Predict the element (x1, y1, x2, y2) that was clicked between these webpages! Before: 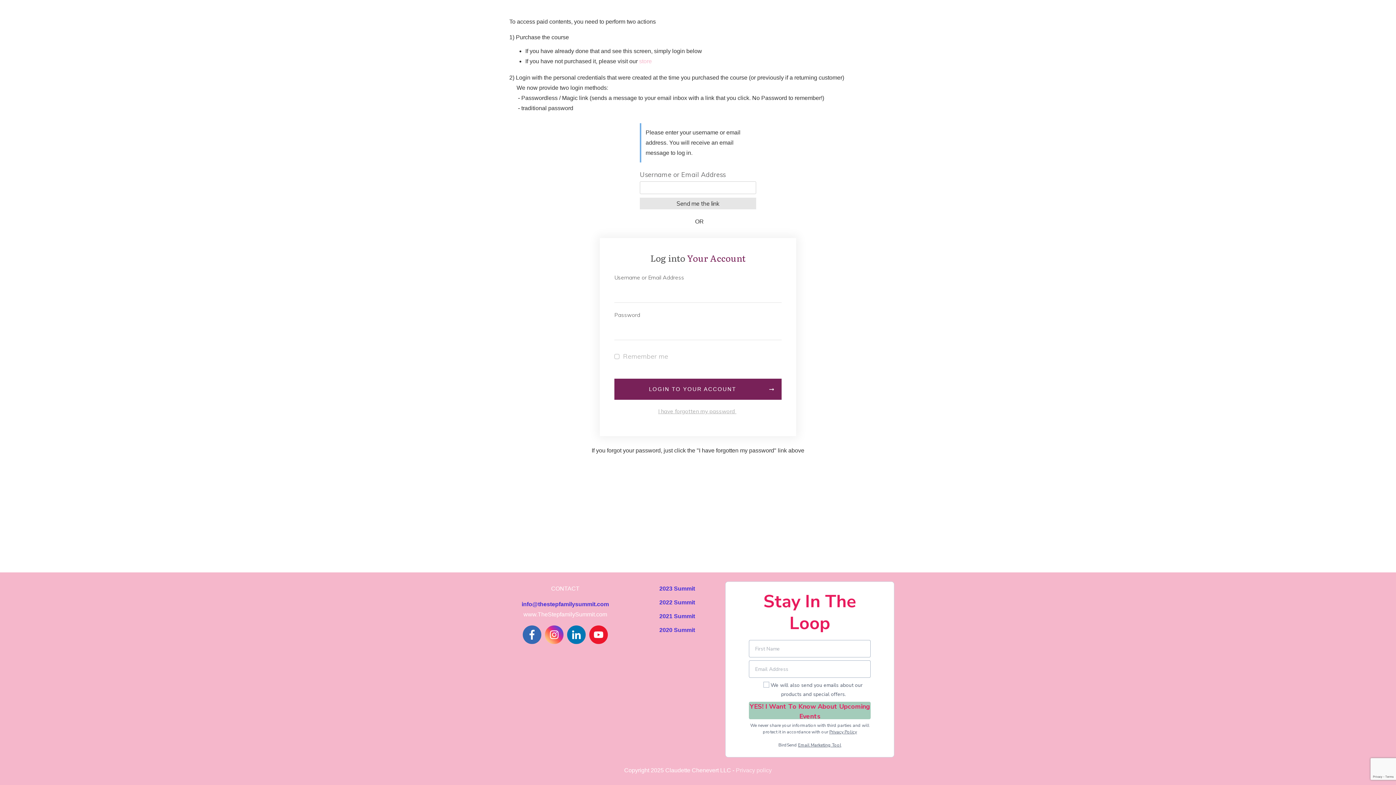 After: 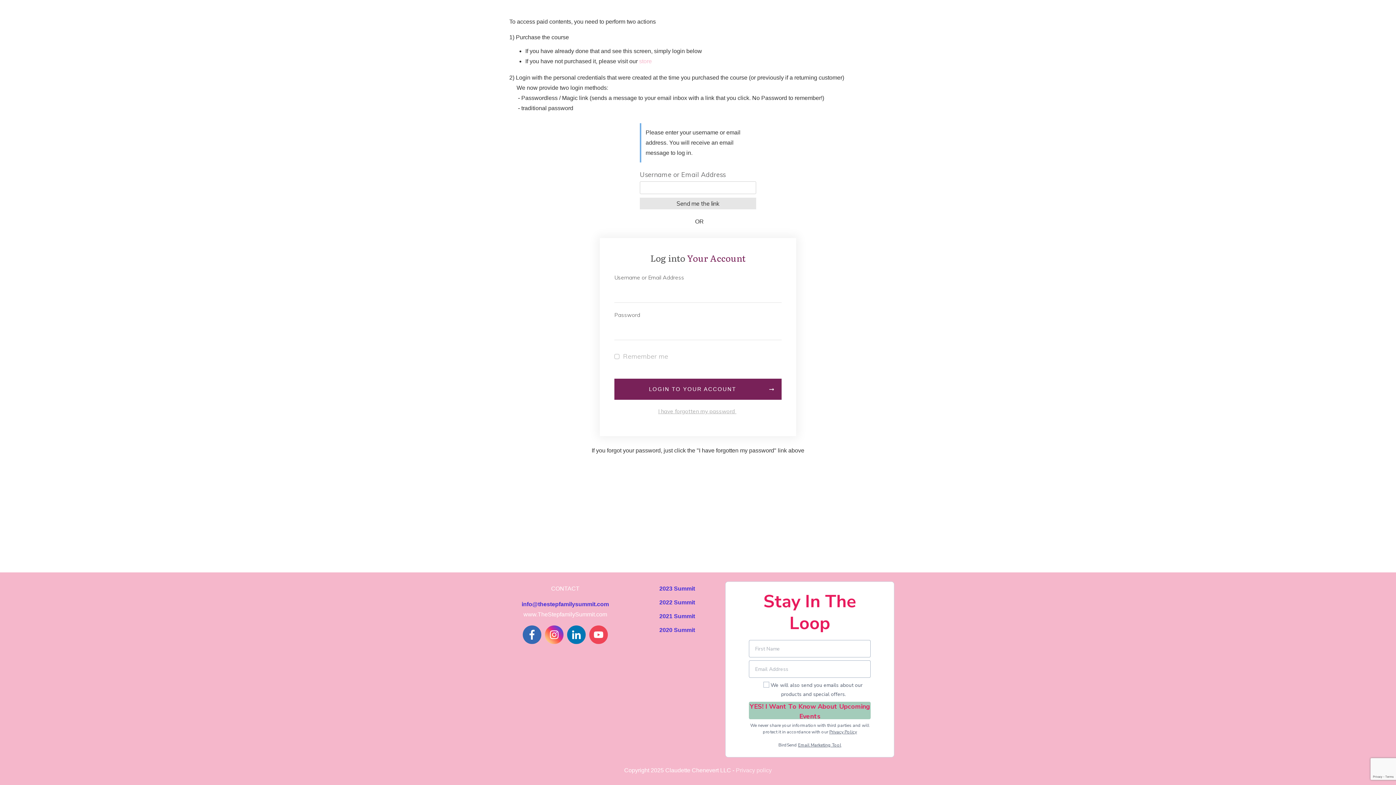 Action: bbox: (589, 626, 607, 643)